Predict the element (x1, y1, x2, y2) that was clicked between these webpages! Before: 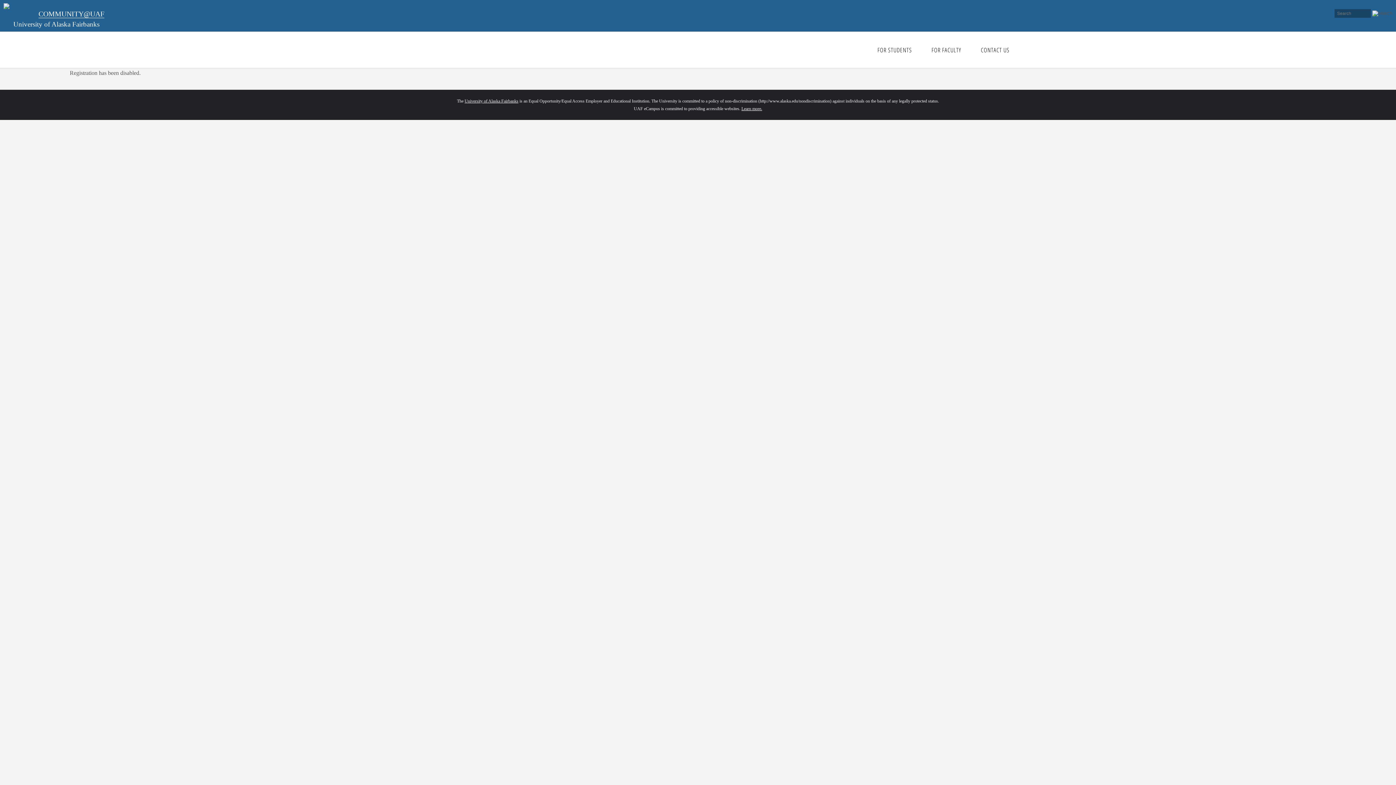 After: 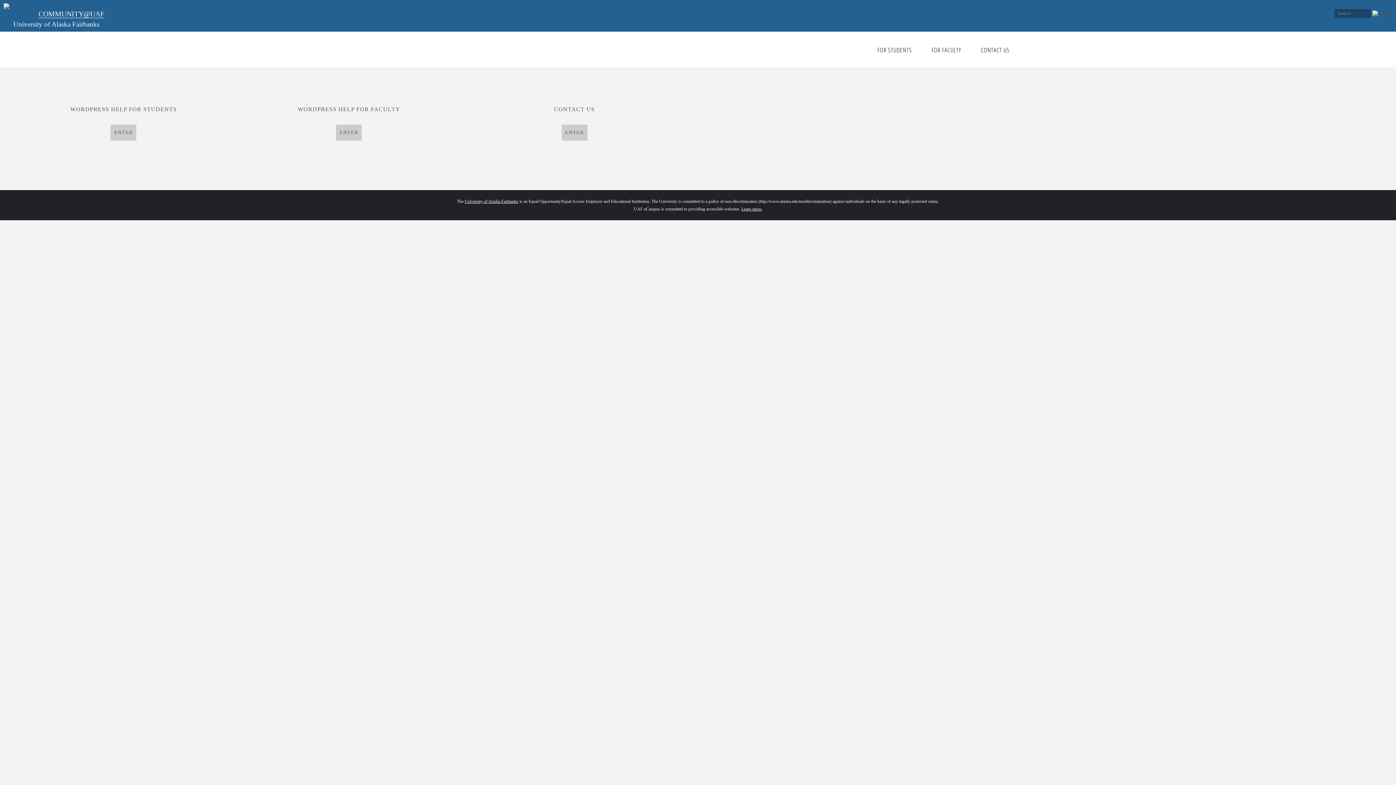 Action: label: COMMUNITY@UAF bbox: (38, 9, 104, 18)